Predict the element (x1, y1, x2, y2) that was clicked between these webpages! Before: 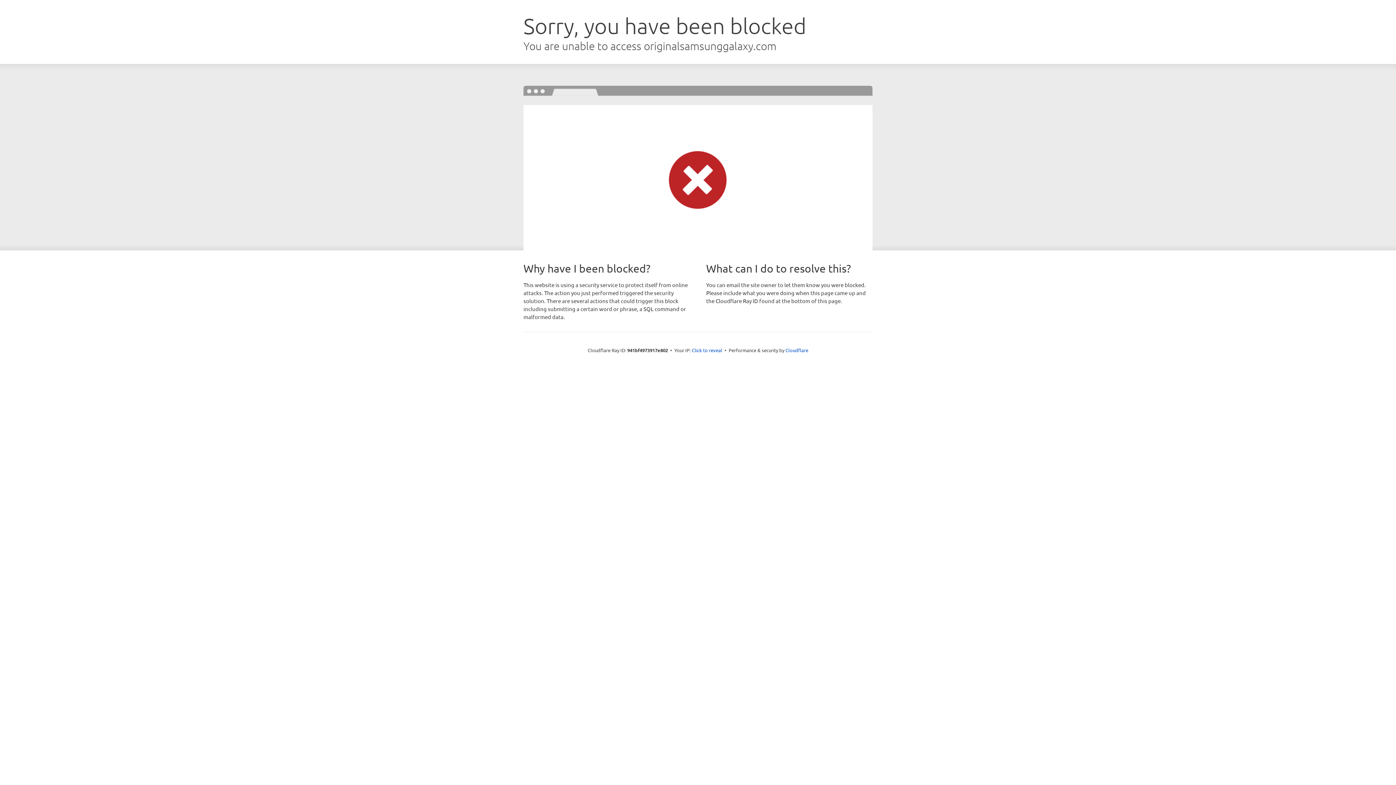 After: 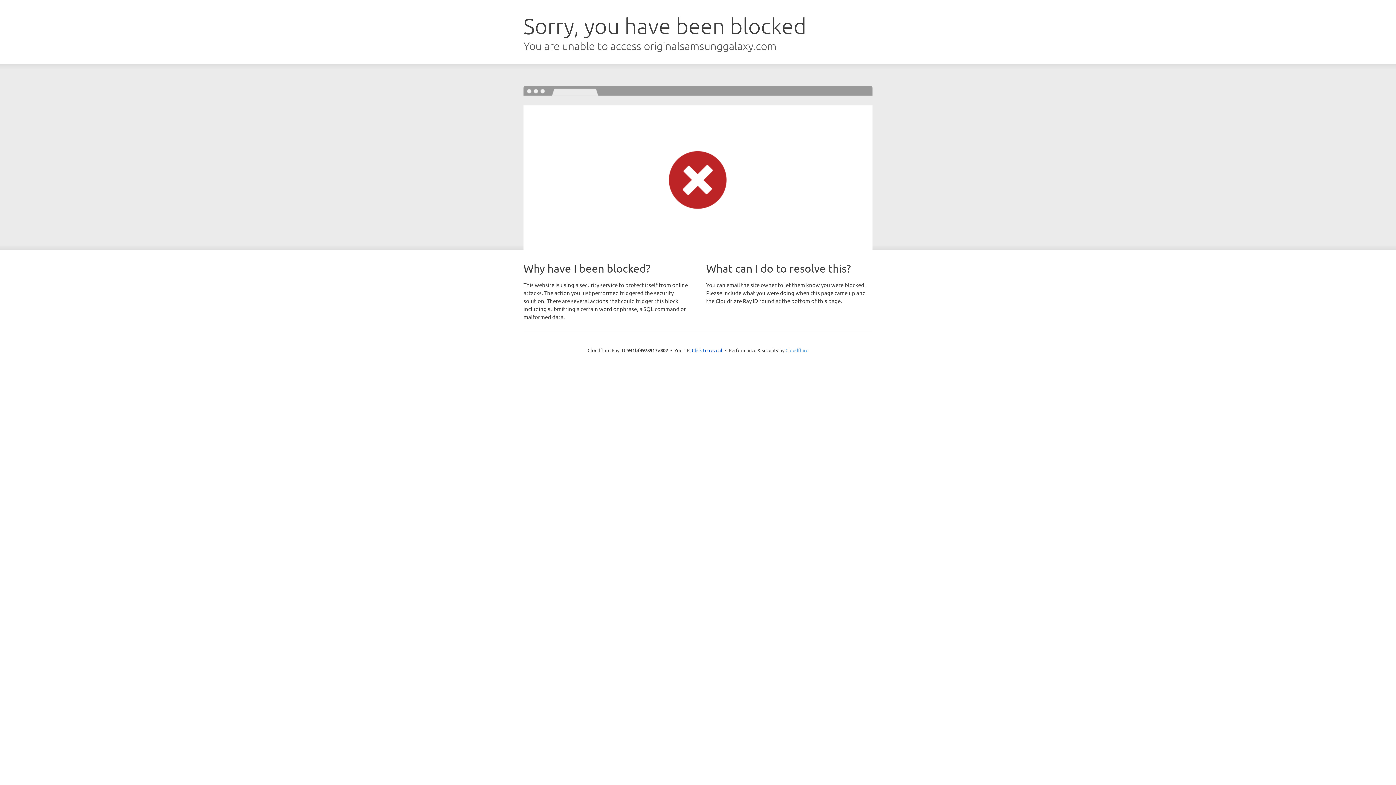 Action: bbox: (785, 347, 808, 353) label: Cloudflare